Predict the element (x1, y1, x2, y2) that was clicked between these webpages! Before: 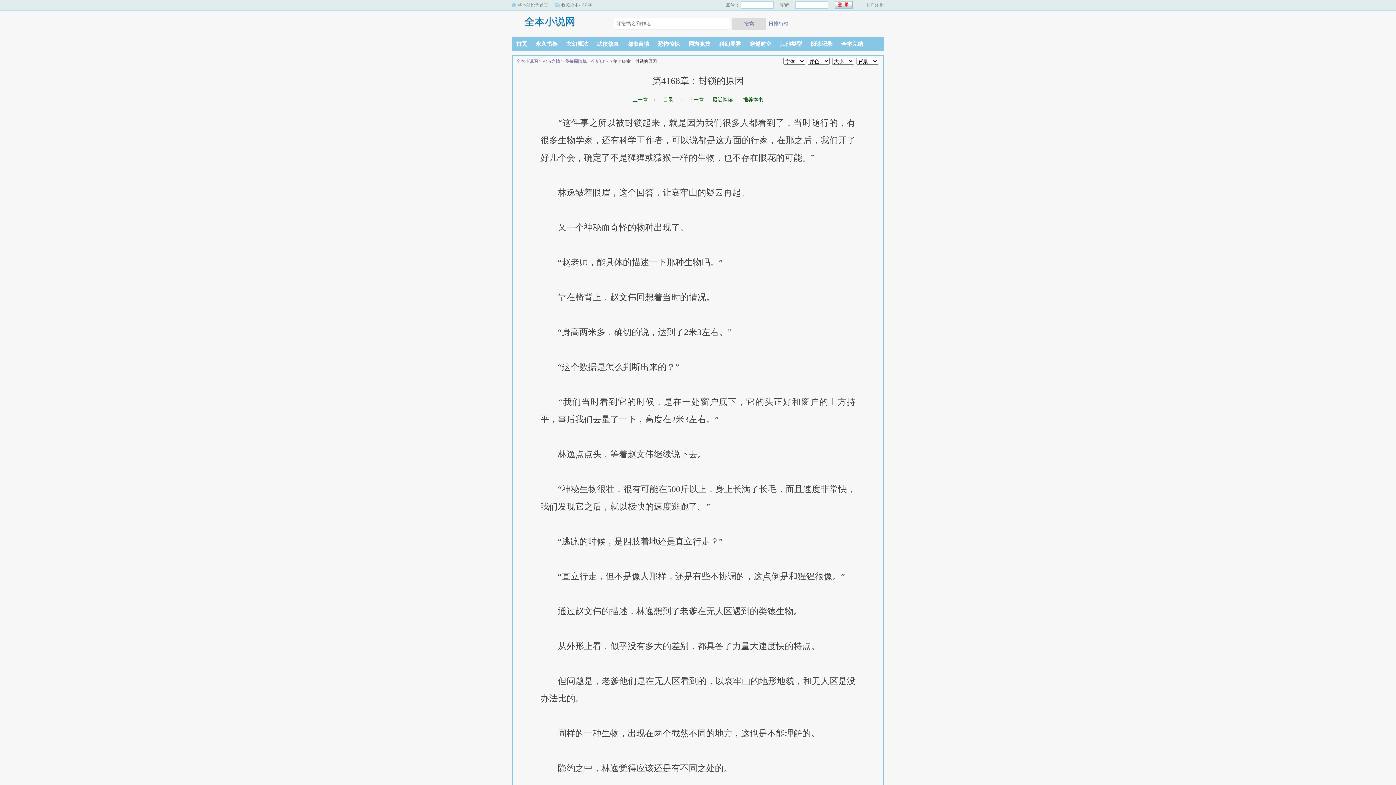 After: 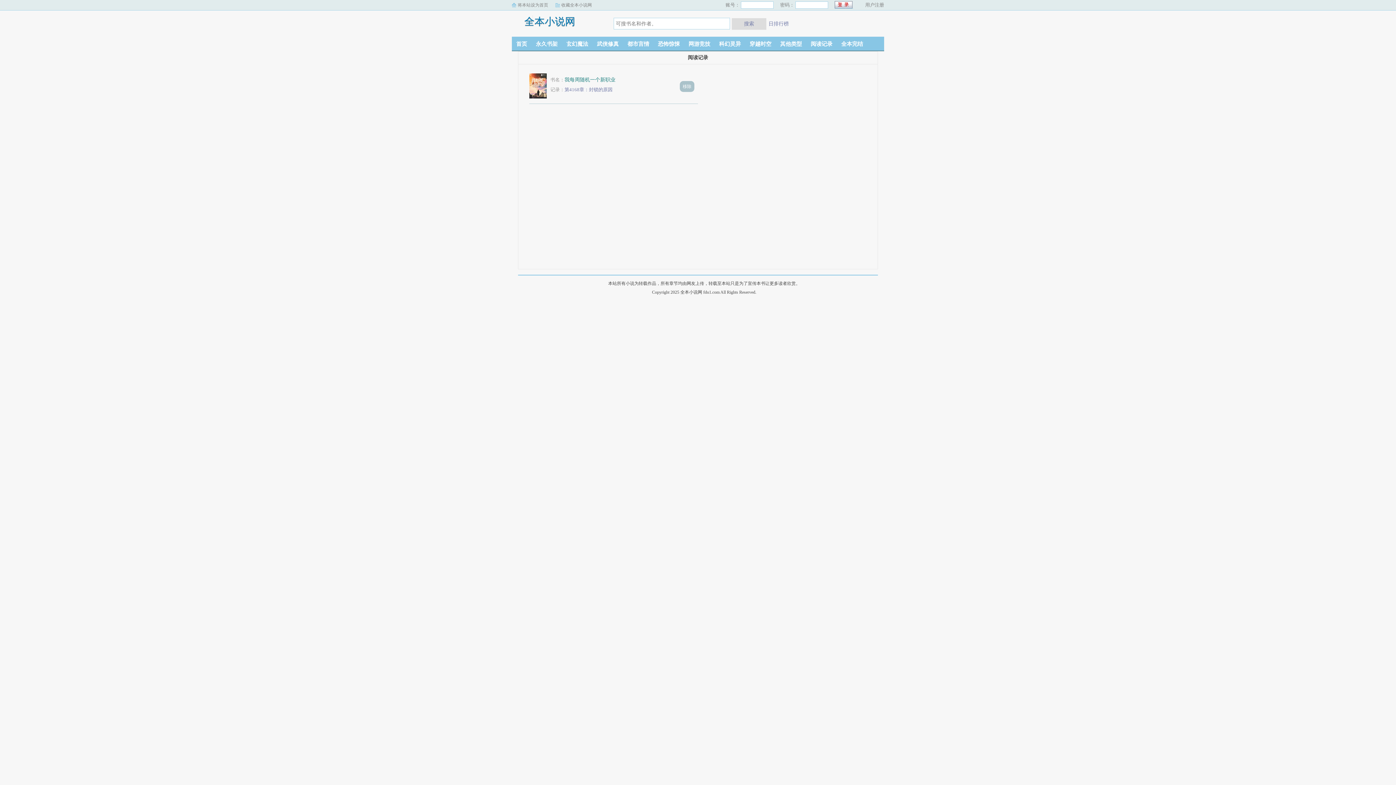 Action: label: 最近阅读 bbox: (712, 97, 733, 102)